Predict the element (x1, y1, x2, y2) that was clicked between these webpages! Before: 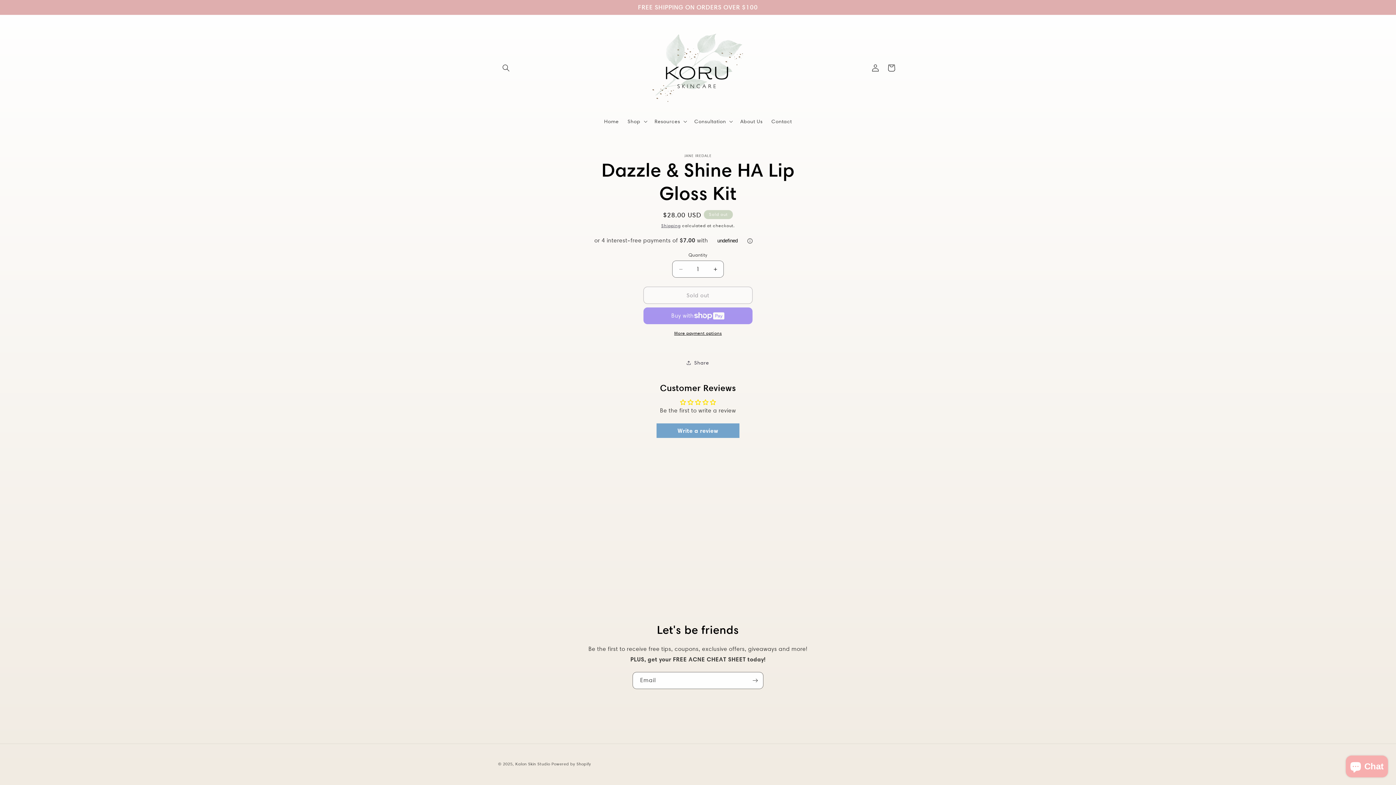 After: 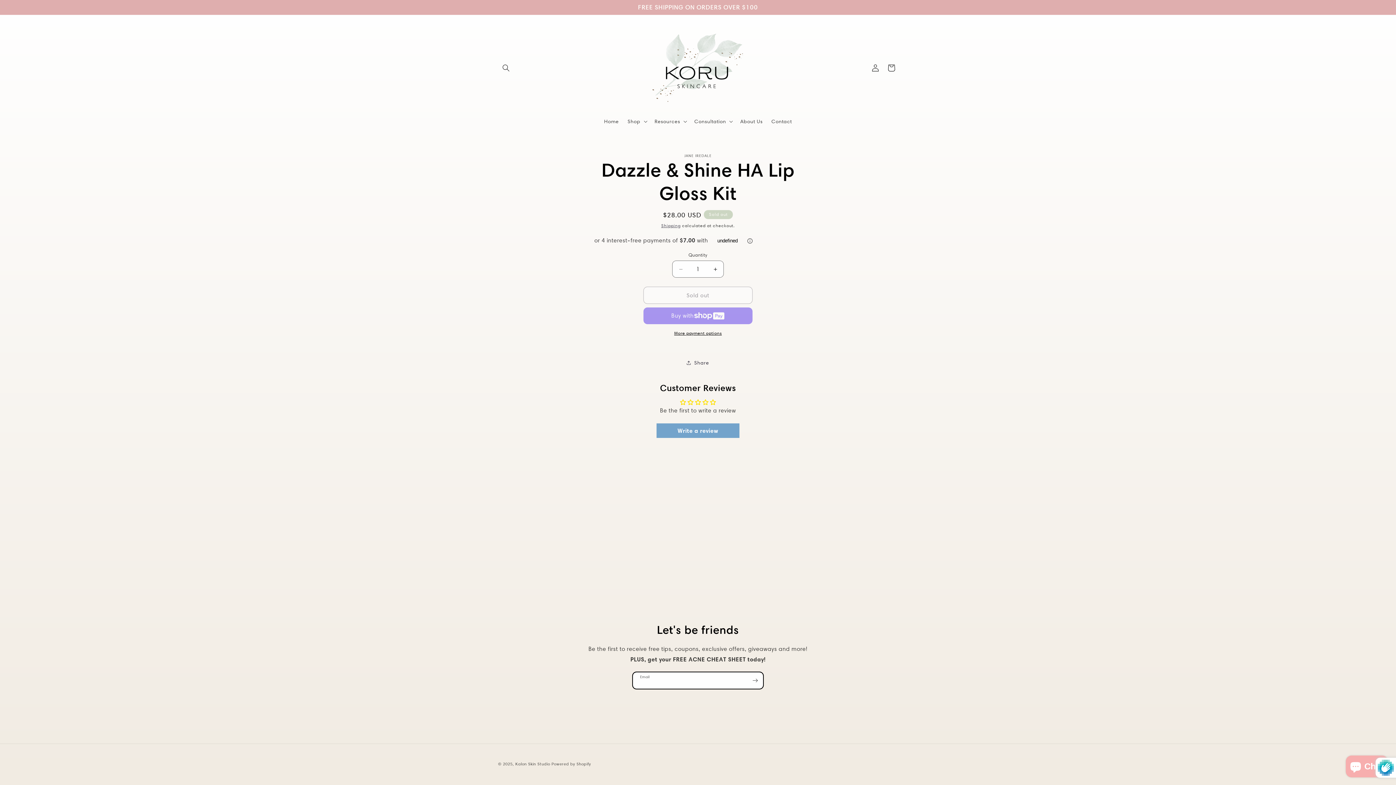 Action: label: Subscribe bbox: (747, 672, 763, 689)